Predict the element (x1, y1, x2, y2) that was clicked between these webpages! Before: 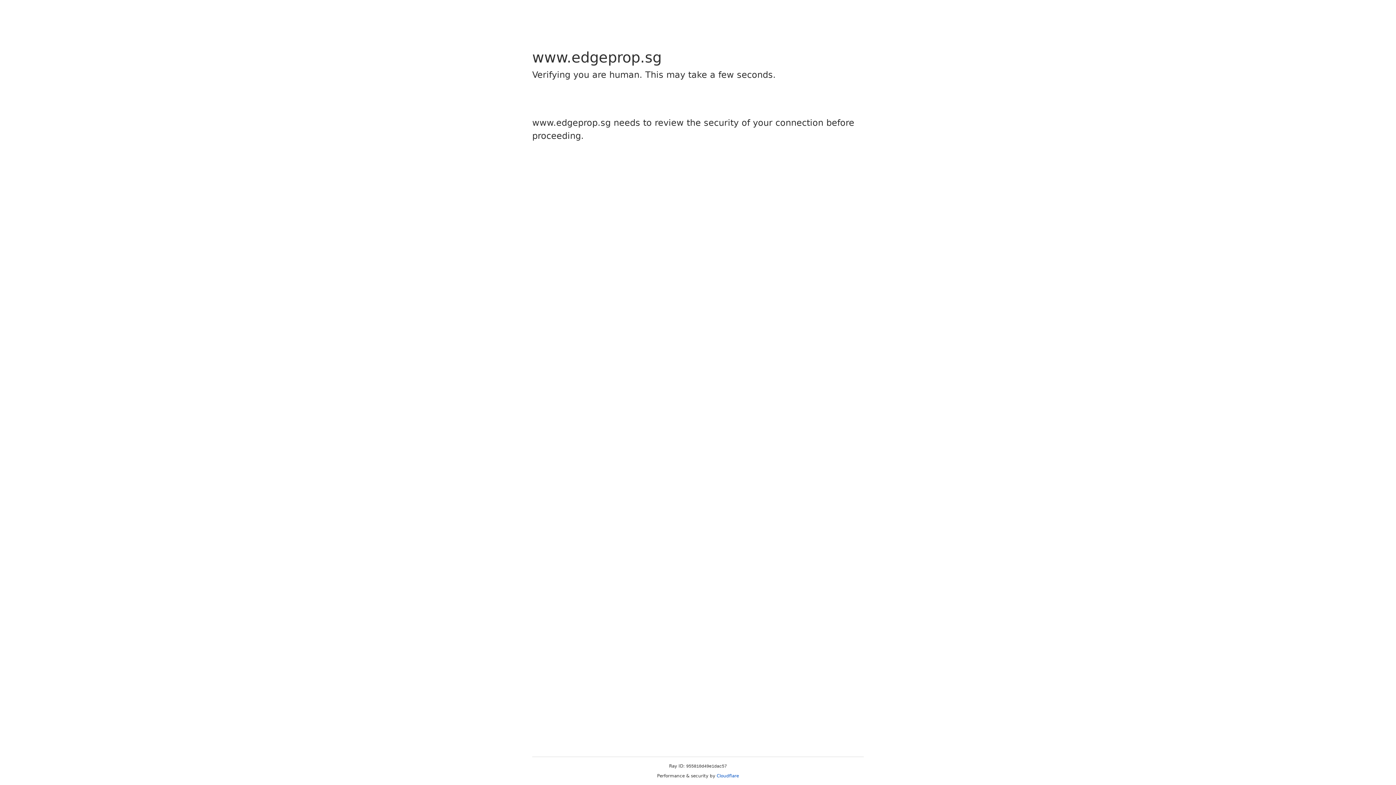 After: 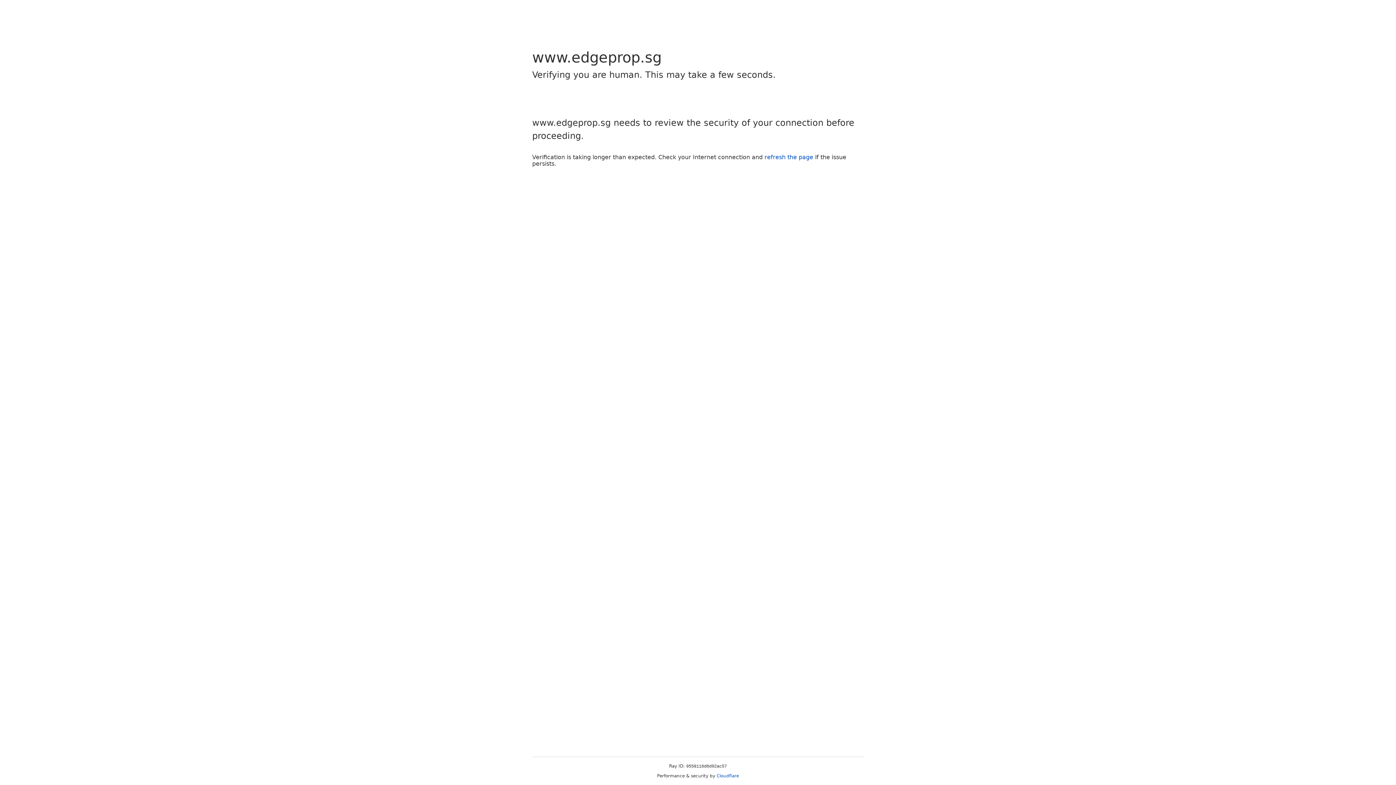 Action: bbox: (716, 773, 739, 778) label: Cloudflare